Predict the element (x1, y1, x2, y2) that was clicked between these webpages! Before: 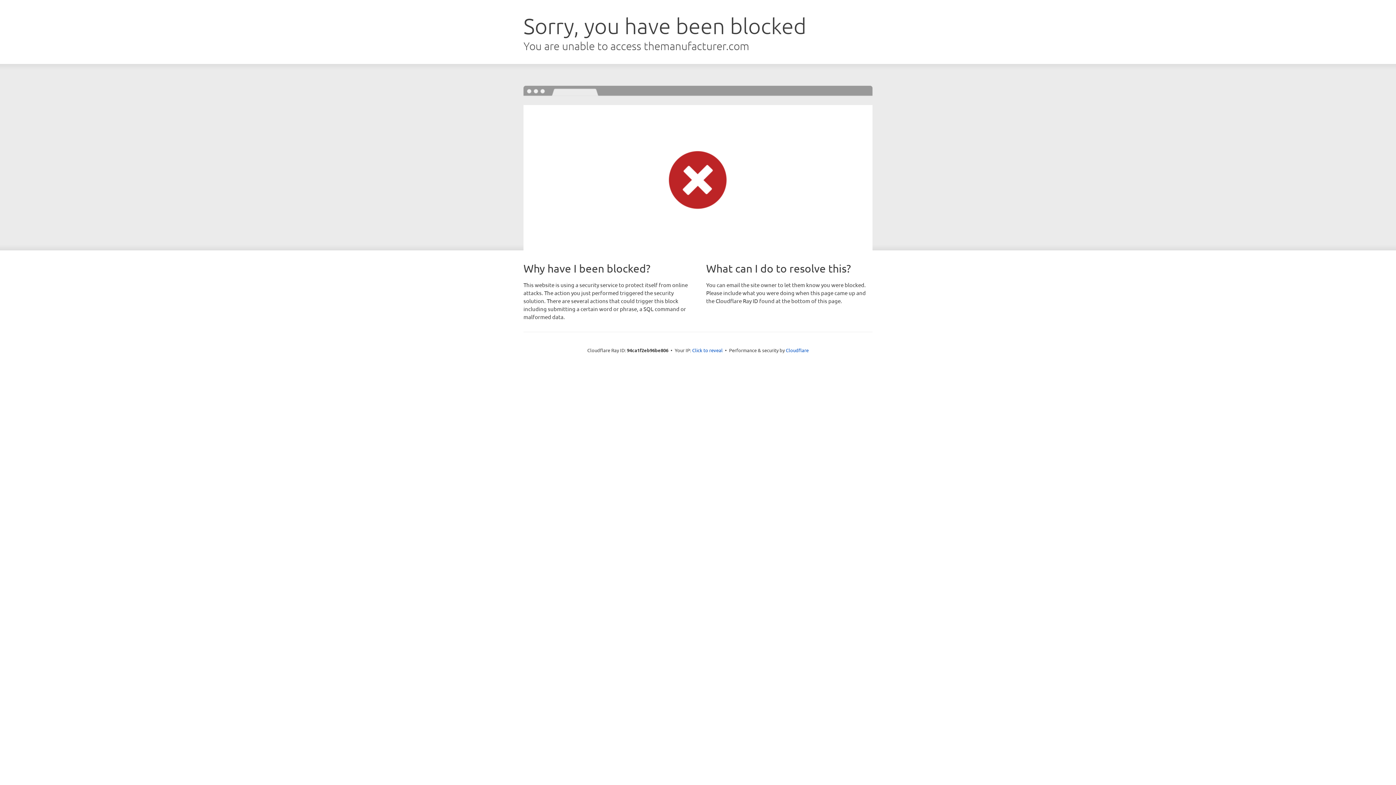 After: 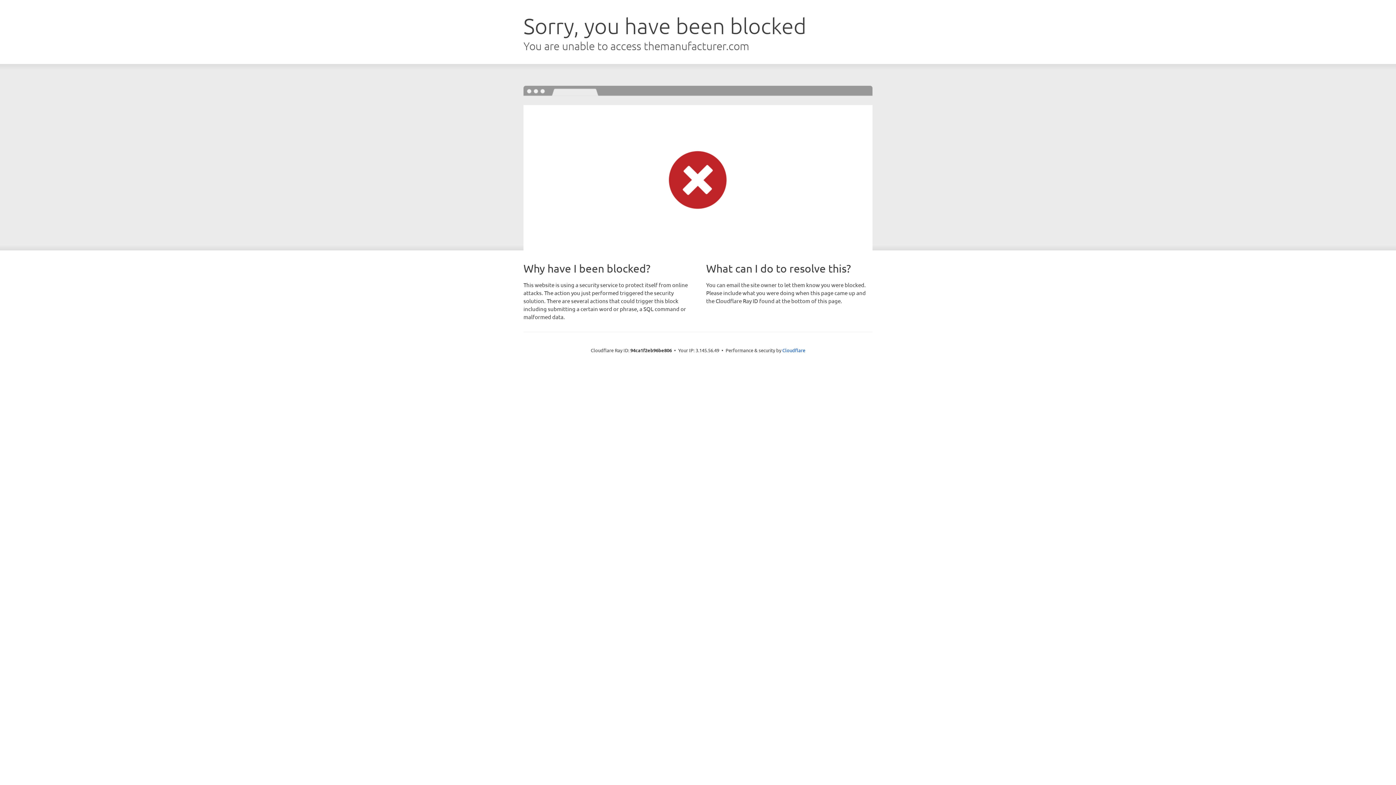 Action: bbox: (692, 346, 722, 353) label: Click to reveal